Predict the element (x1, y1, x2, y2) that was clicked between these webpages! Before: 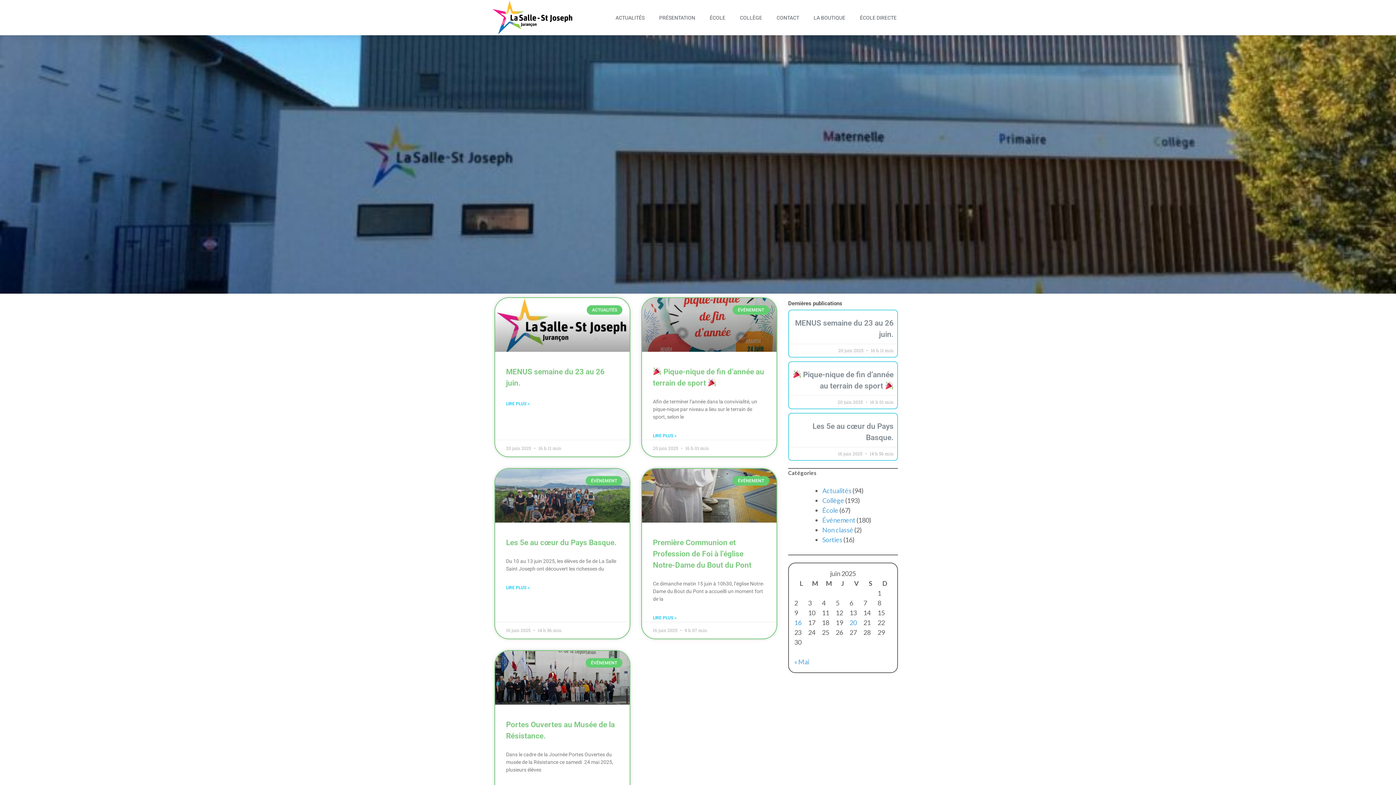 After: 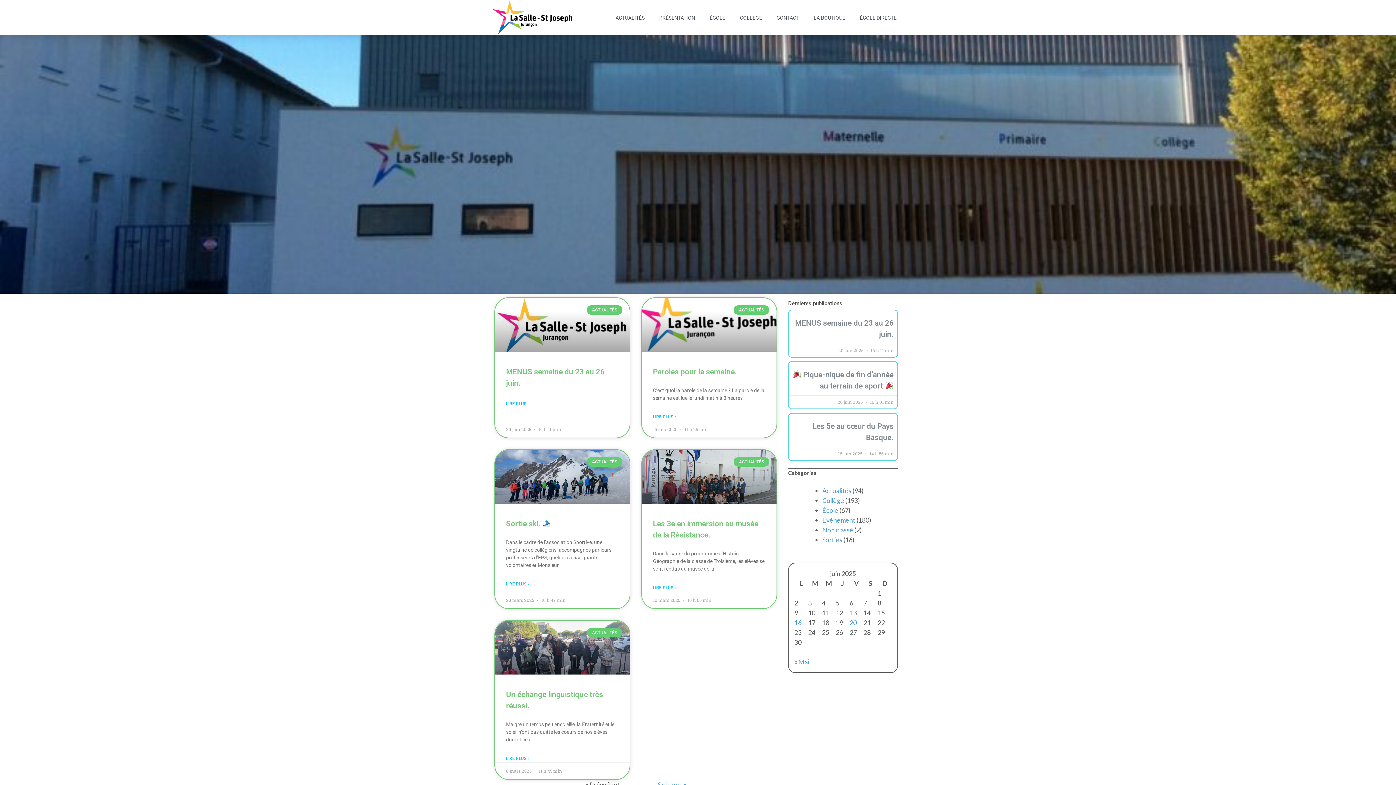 Action: label: Actualités bbox: (822, 486, 851, 494)